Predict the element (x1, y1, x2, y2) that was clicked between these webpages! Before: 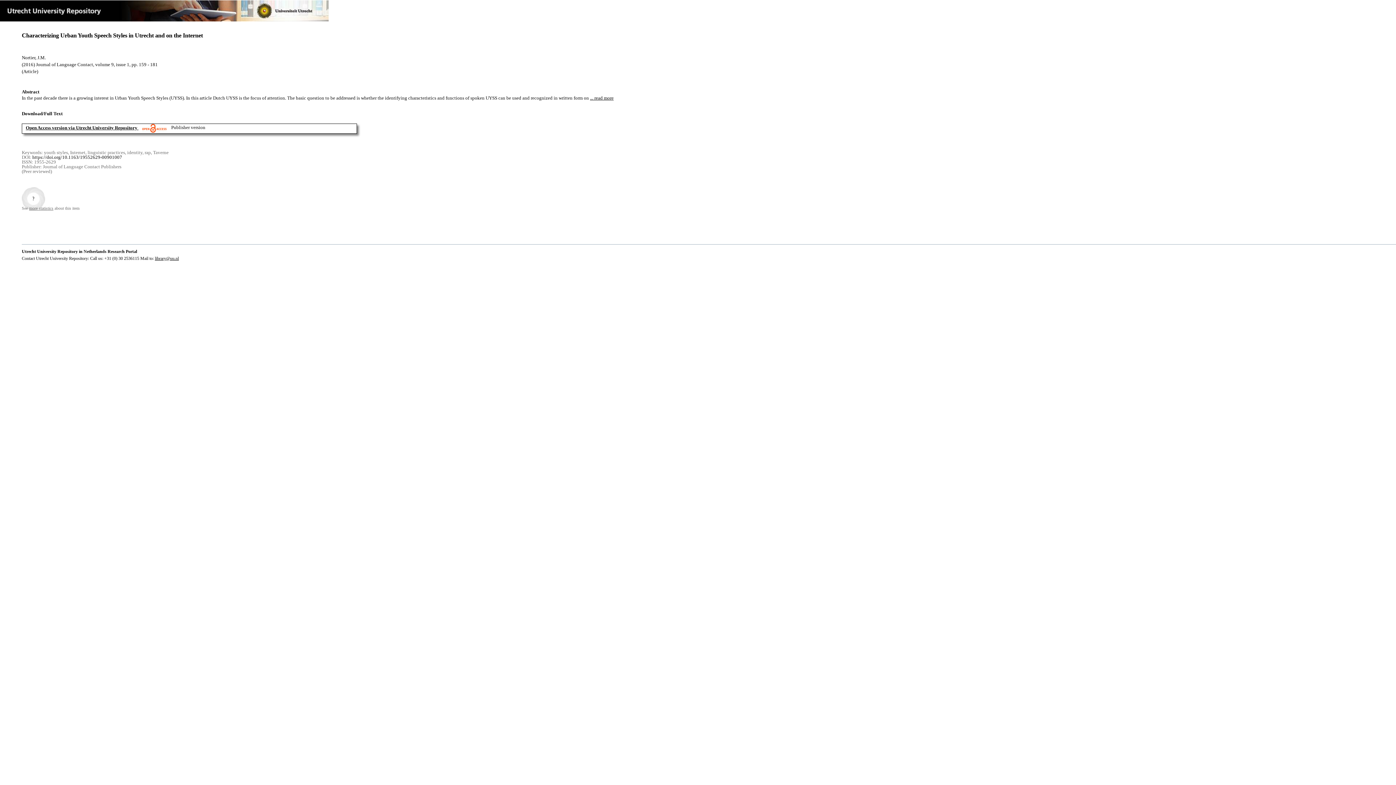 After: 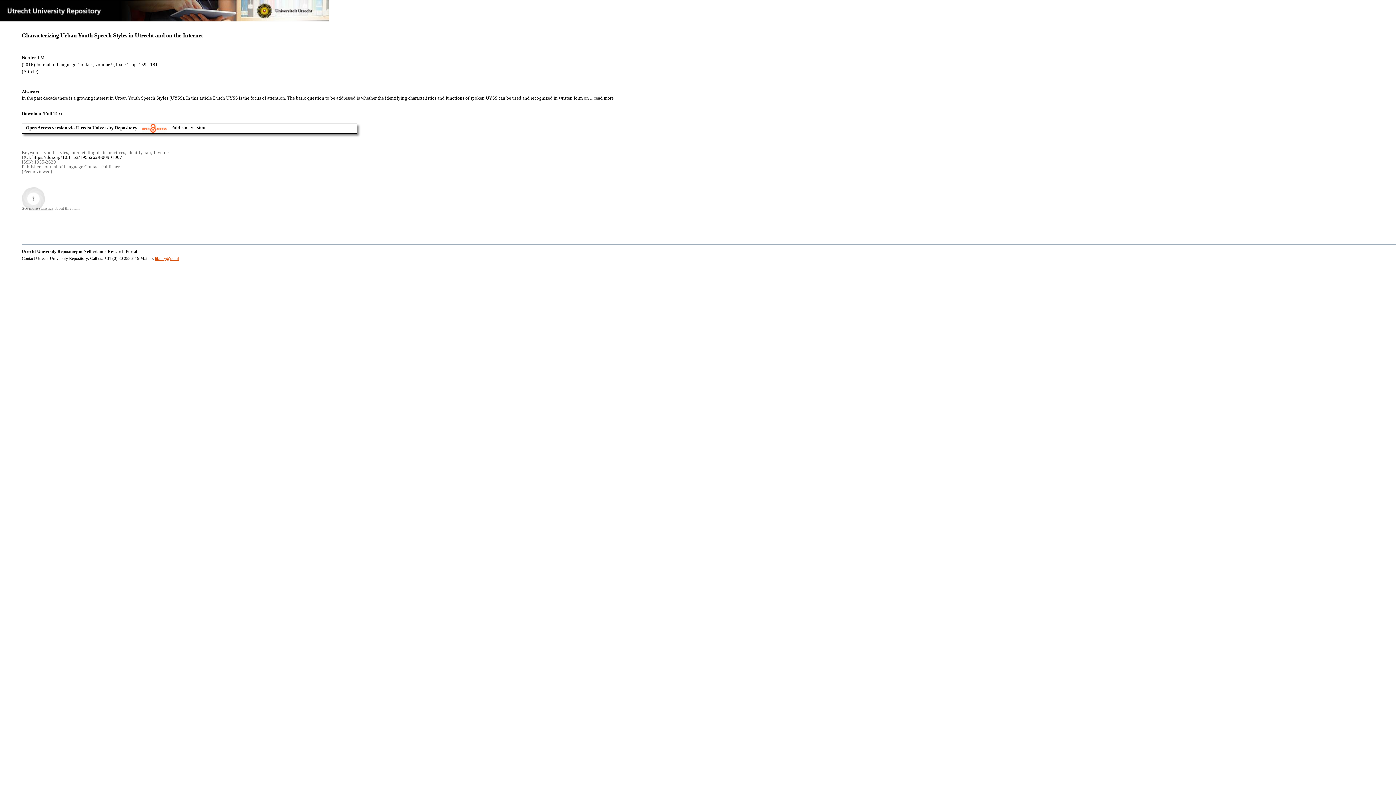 Action: bbox: (154, 255, 178, 261) label: library@uu.nl